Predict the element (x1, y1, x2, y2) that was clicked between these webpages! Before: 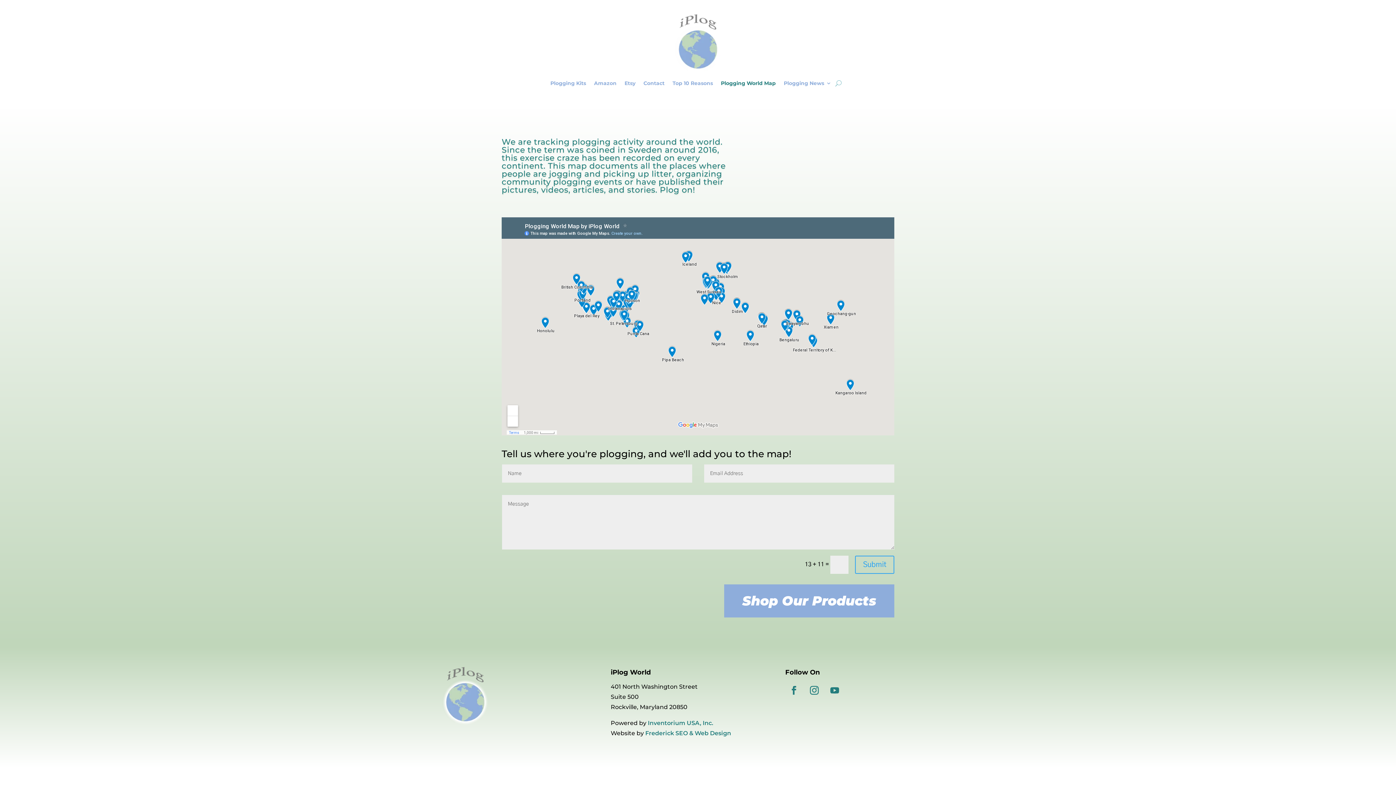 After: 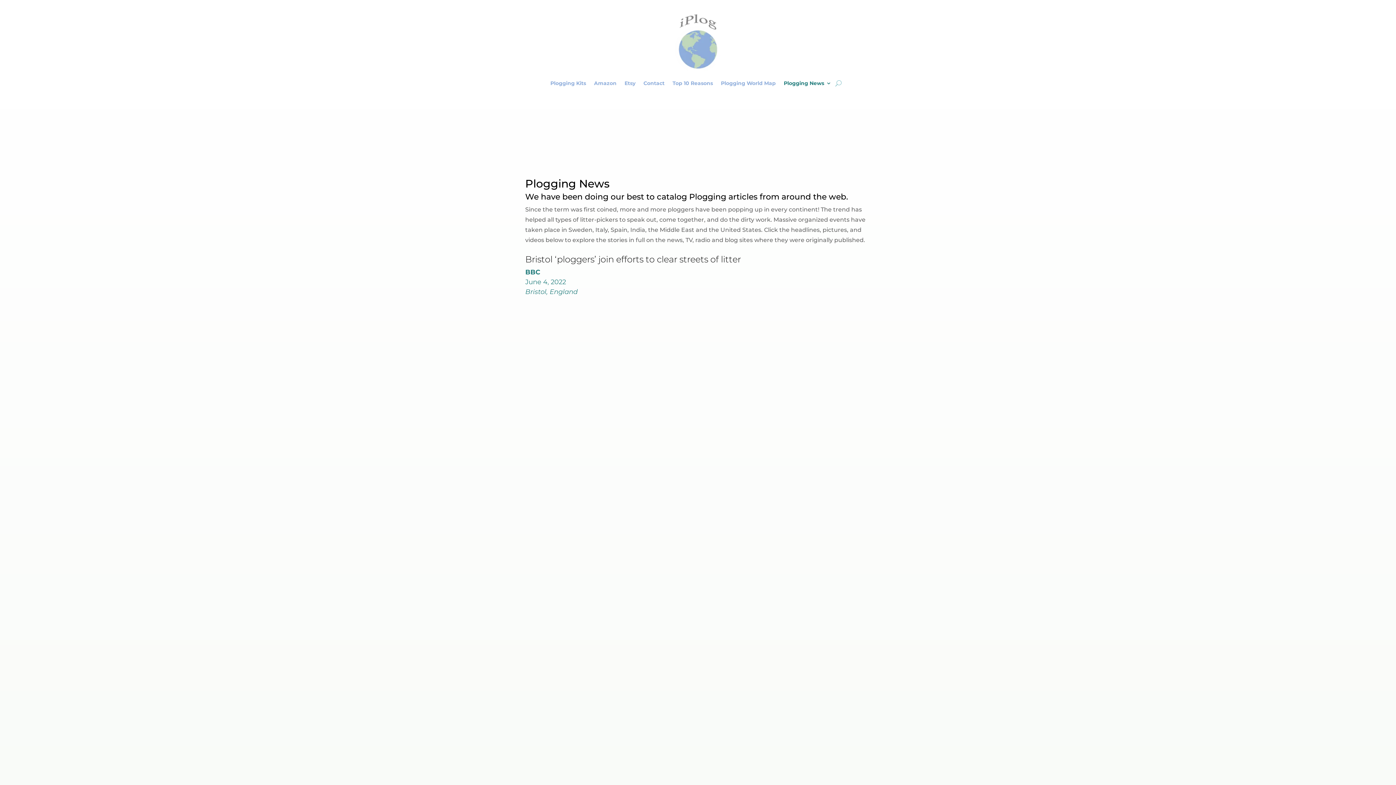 Action: label: Plogging News bbox: (784, 72, 831, 94)